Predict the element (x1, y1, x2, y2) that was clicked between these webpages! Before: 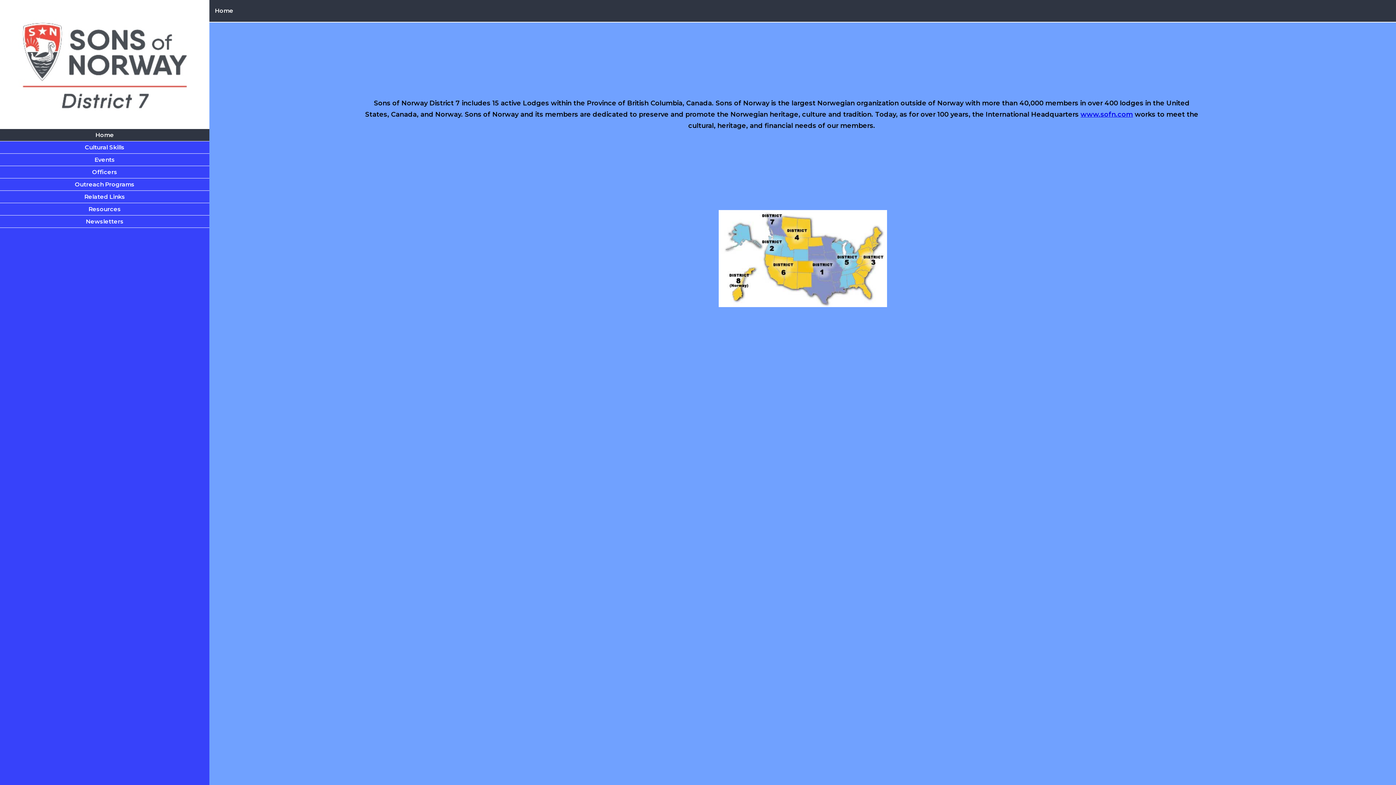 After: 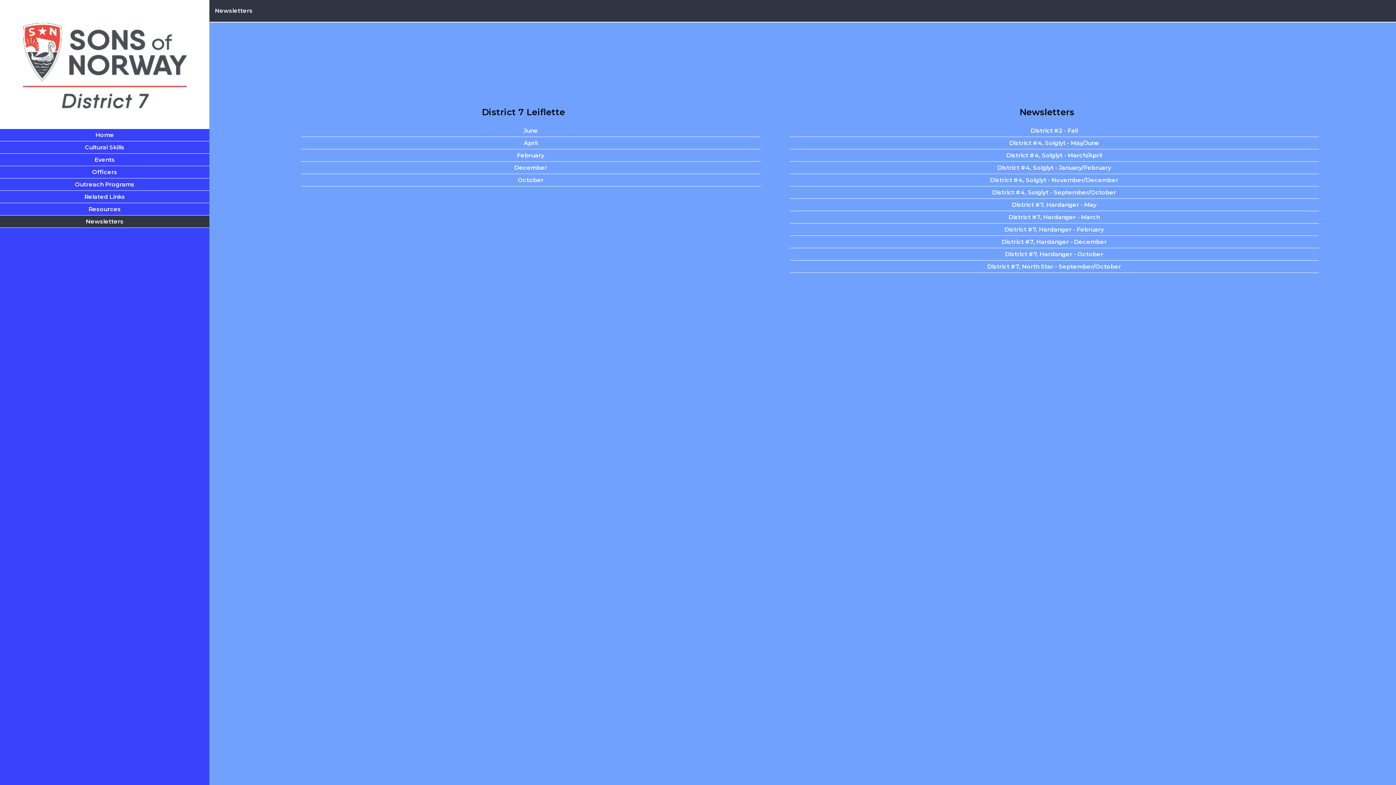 Action: bbox: (2, 218, 206, 225) label: Newsletters